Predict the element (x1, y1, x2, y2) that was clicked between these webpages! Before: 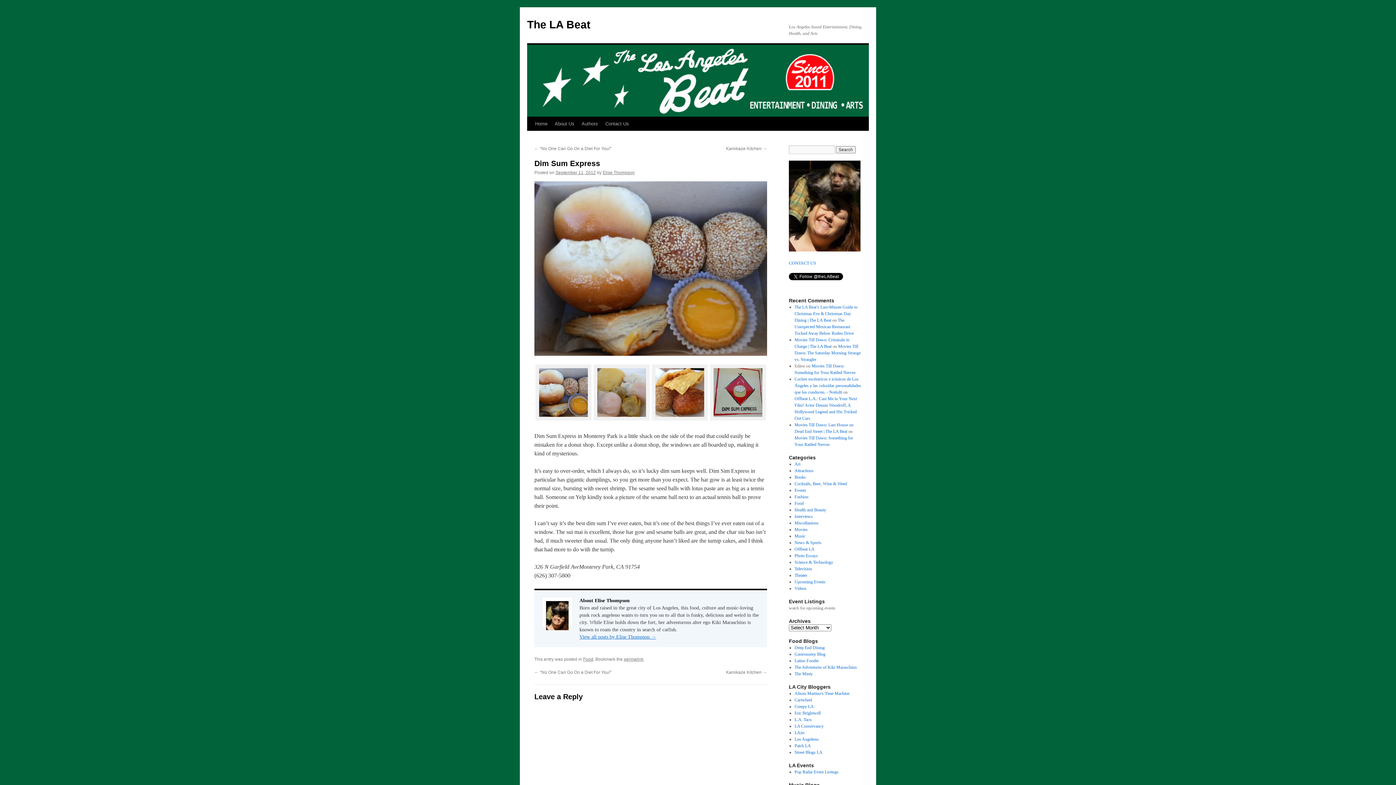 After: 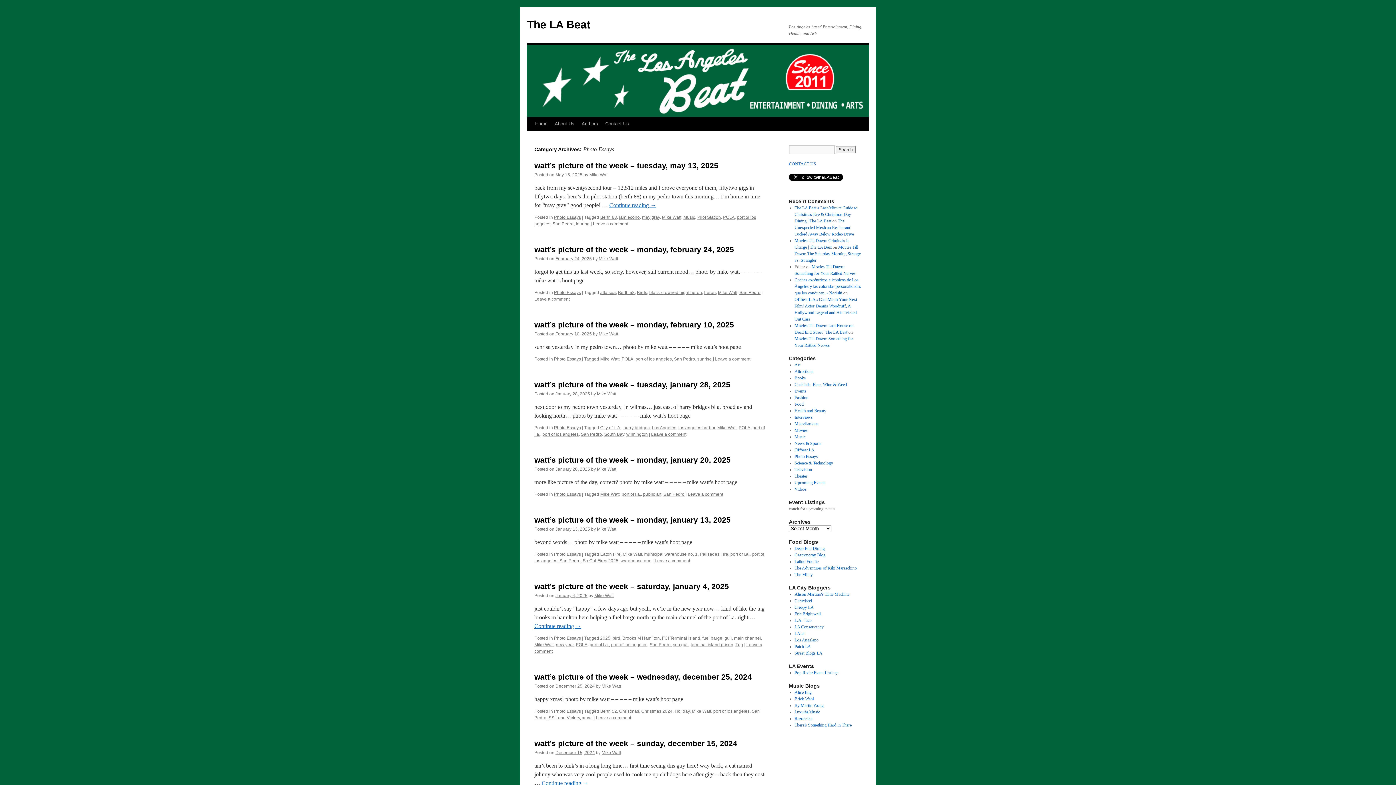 Action: bbox: (794, 553, 818, 558) label: Photo Essays